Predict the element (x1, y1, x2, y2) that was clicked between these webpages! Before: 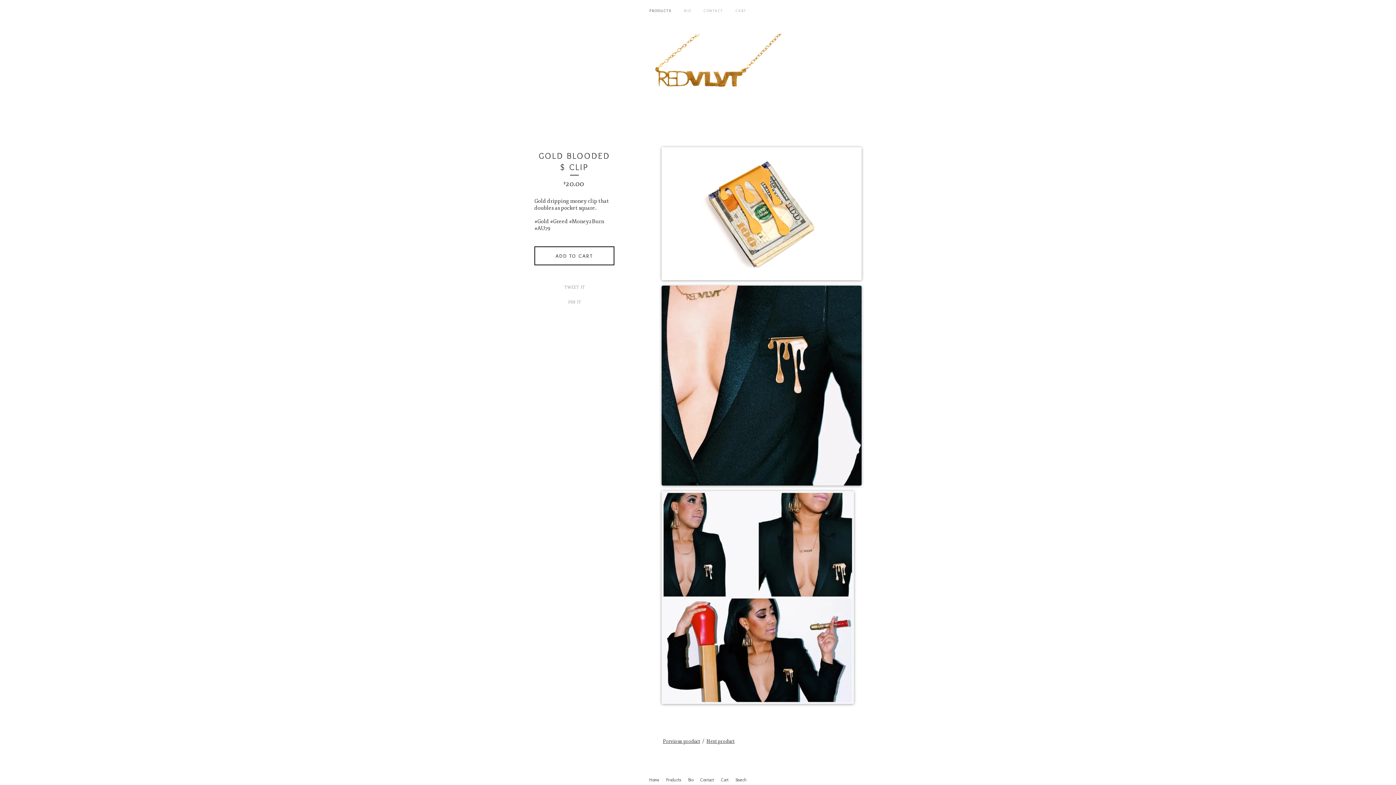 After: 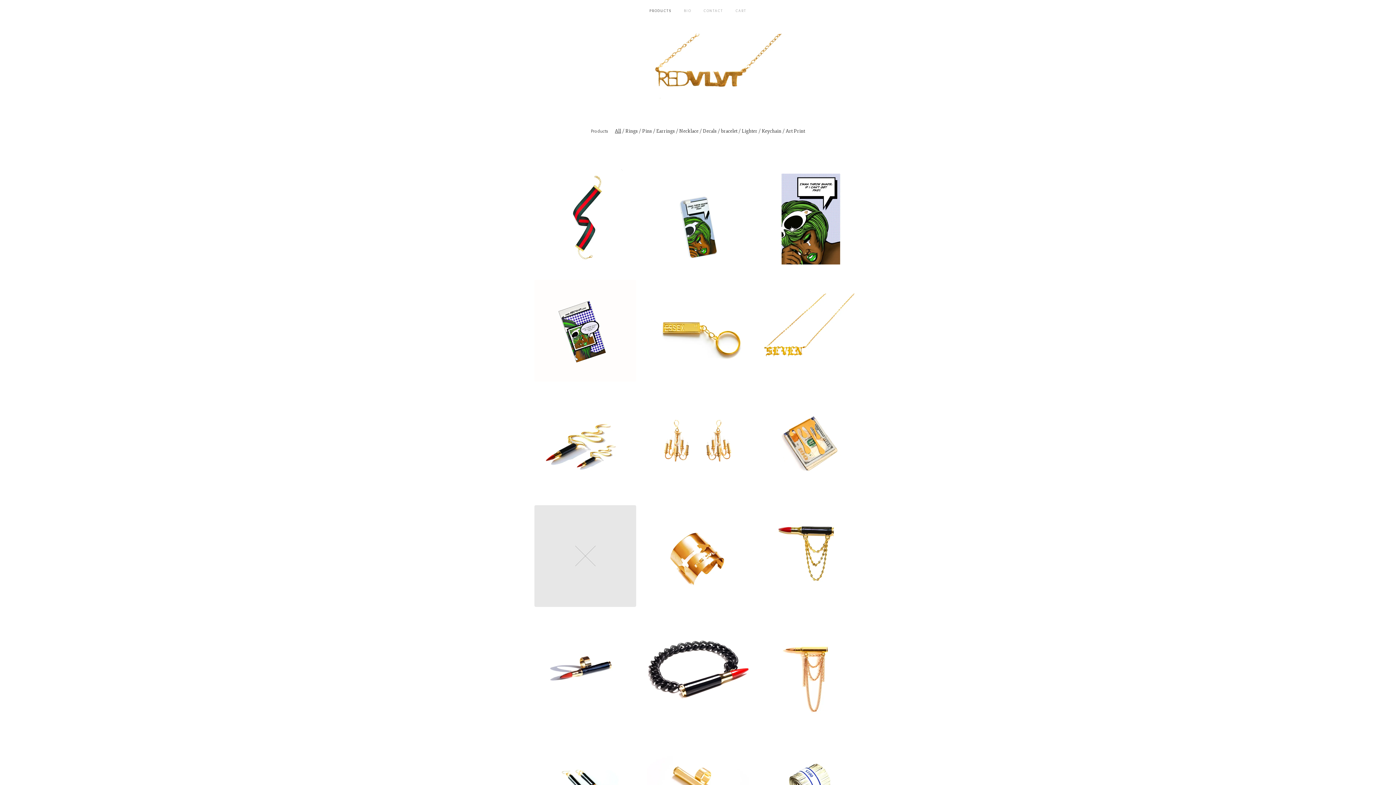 Action: label: PRODUCTS bbox: (643, 0, 678, 18)